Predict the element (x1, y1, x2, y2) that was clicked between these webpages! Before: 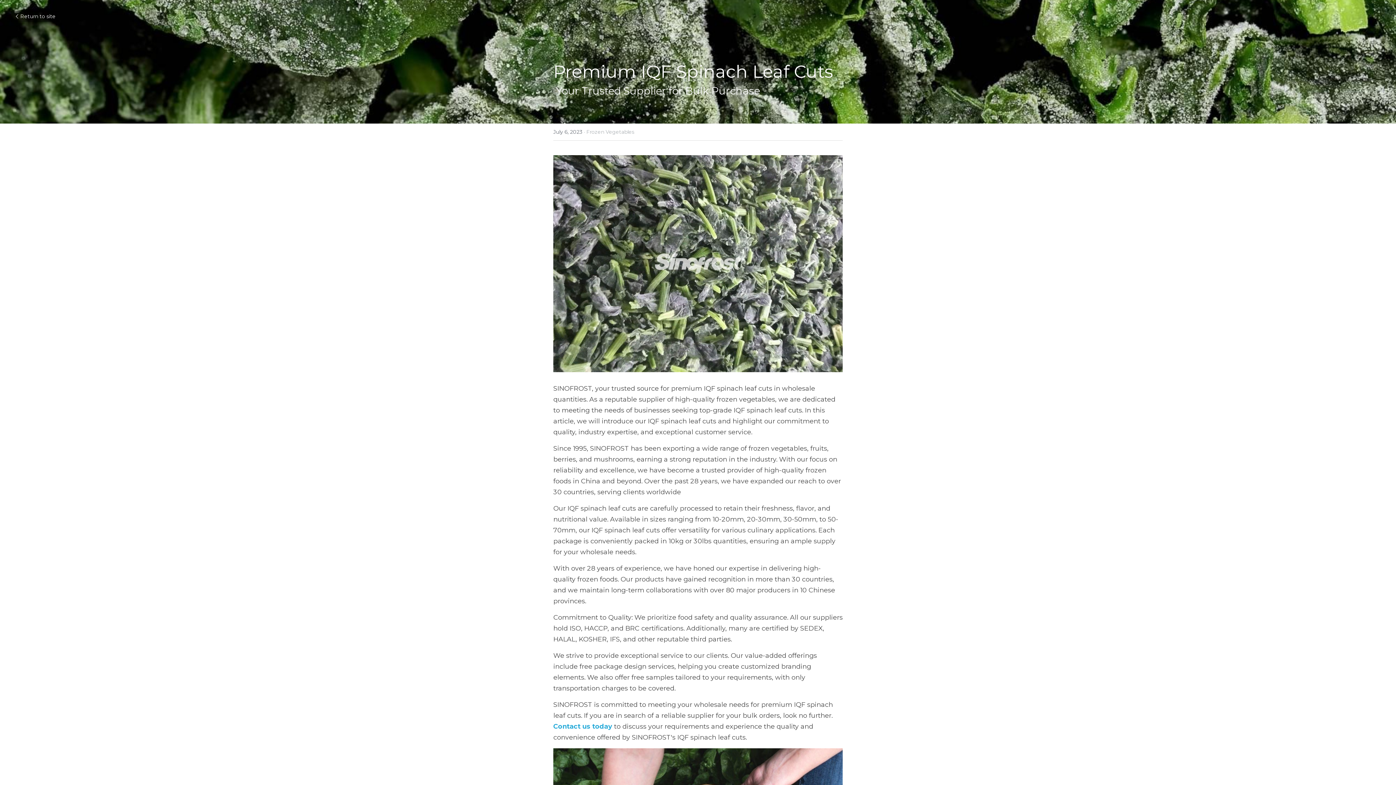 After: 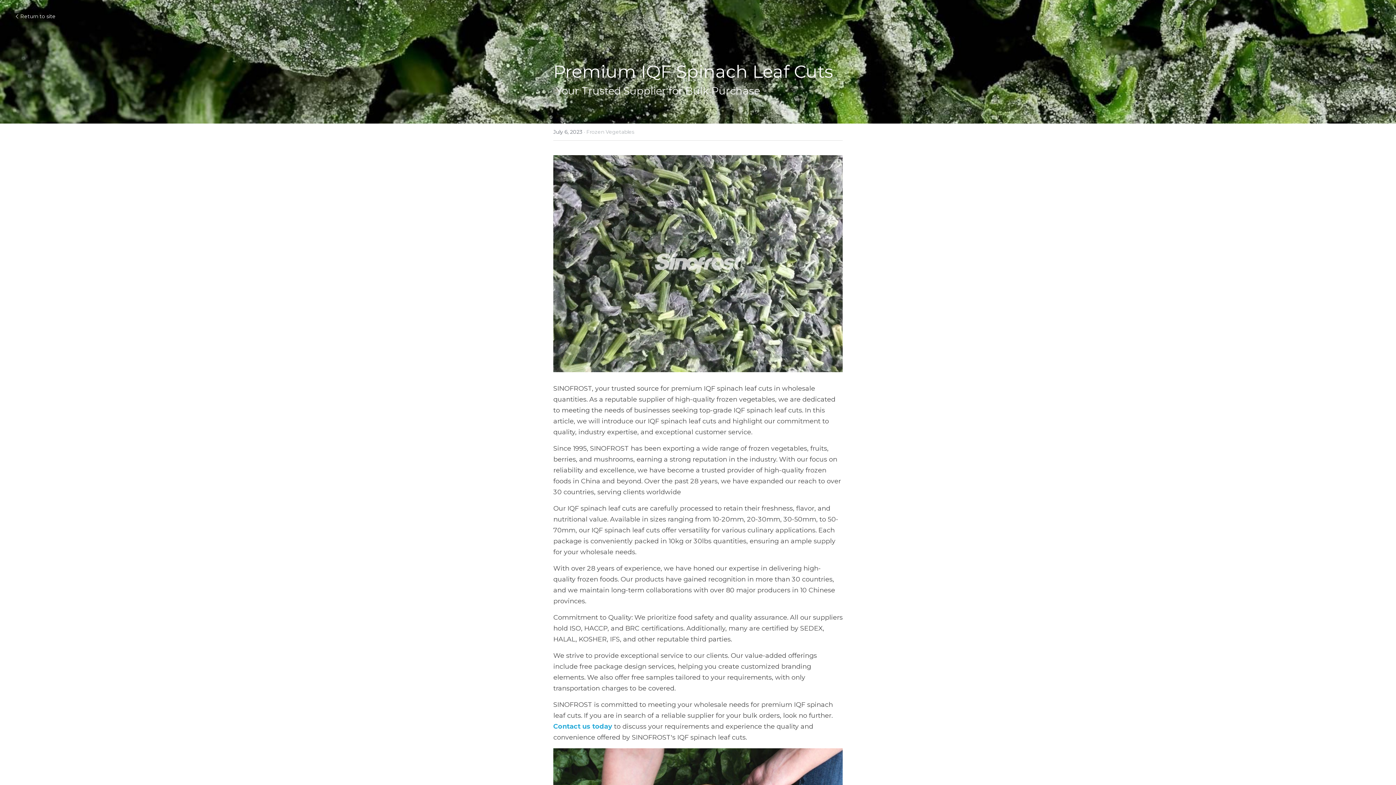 Action: bbox: (553, 722, 614, 730) label: Contact us today 